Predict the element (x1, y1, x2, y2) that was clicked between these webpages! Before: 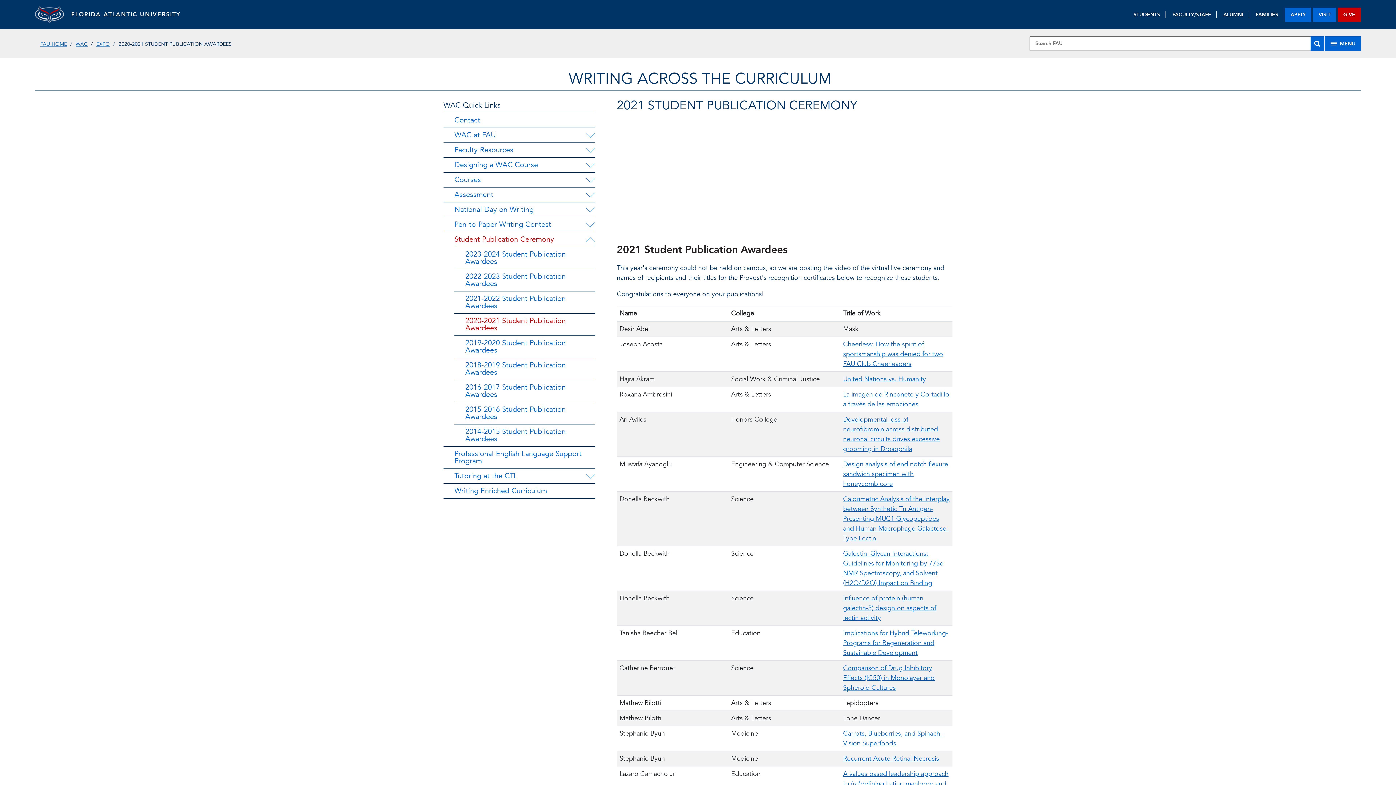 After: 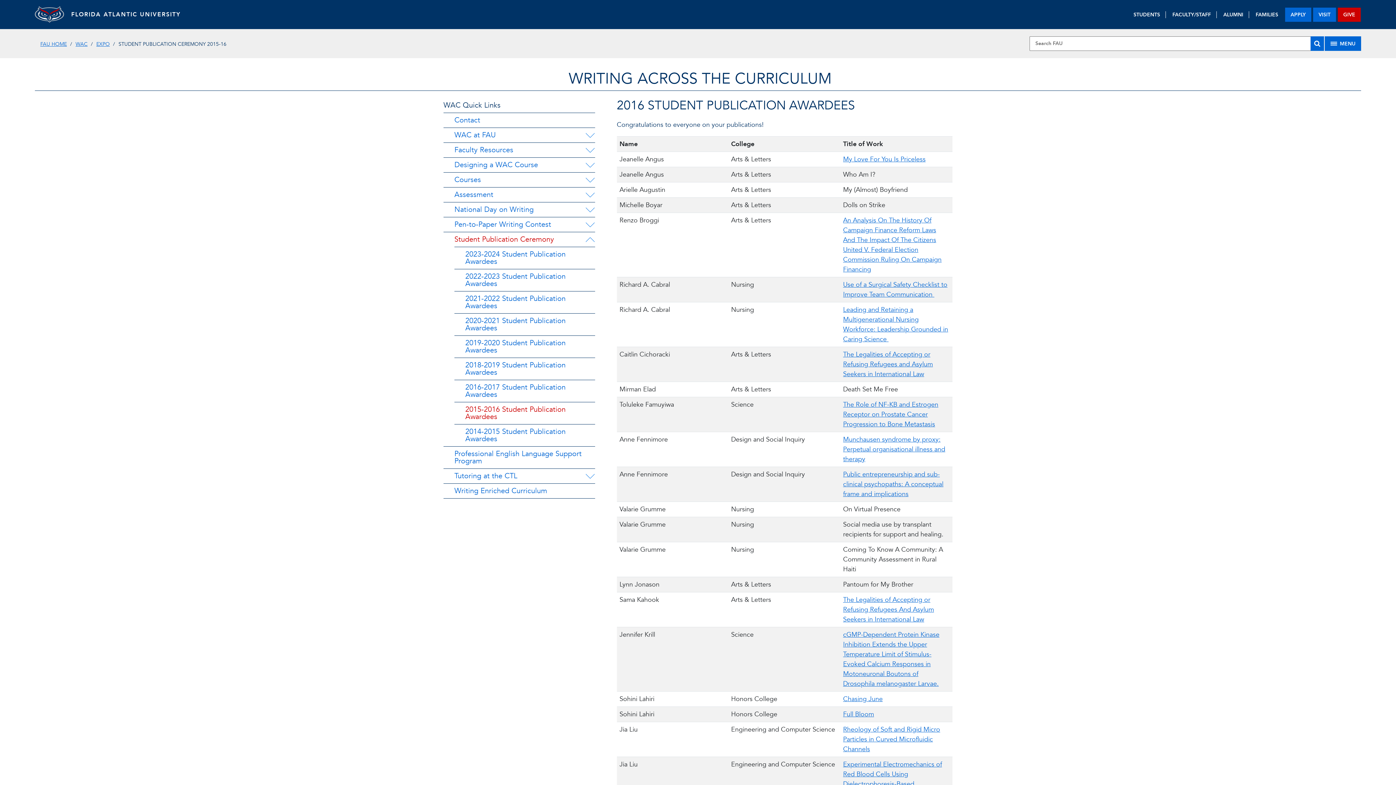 Action: bbox: (454, 402, 595, 424) label: 2015-2016 Student Publication Awardees